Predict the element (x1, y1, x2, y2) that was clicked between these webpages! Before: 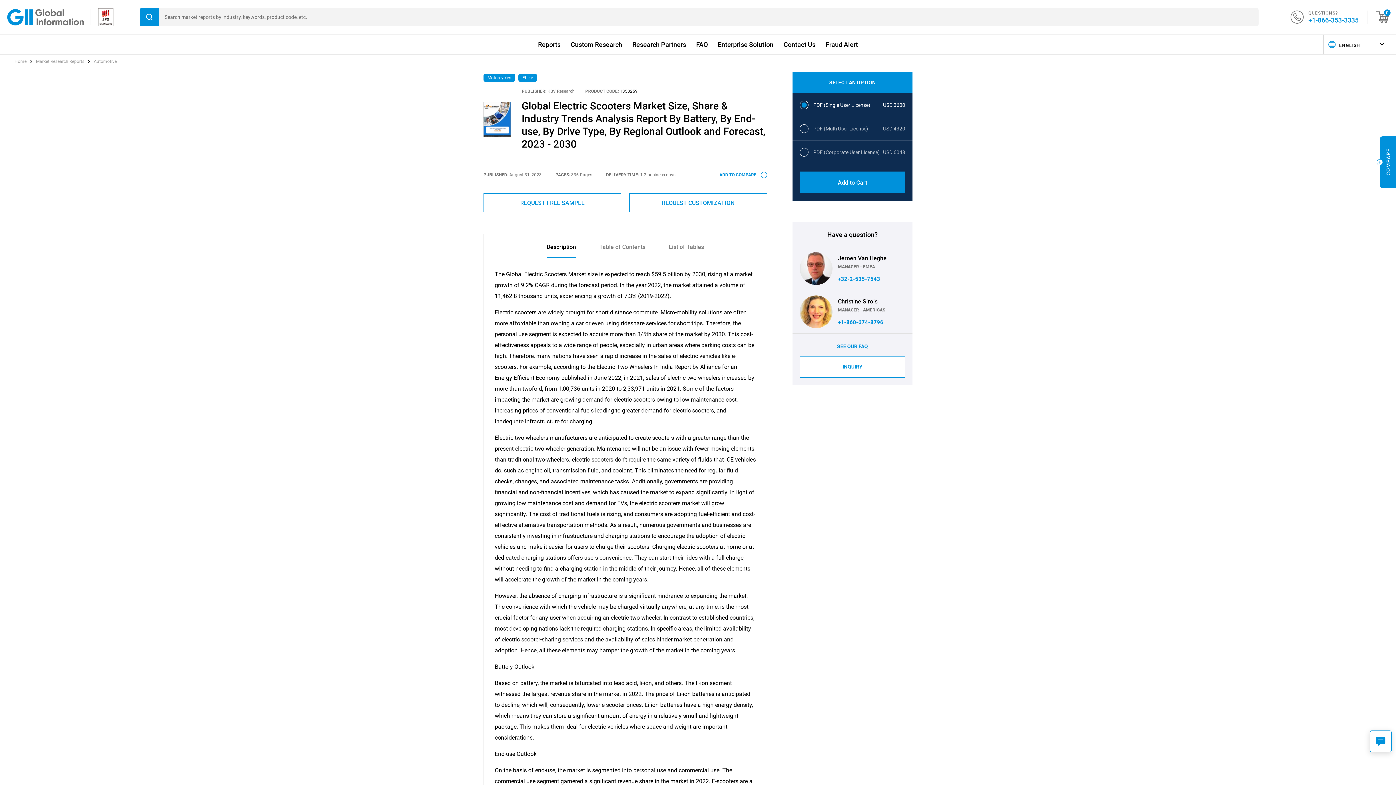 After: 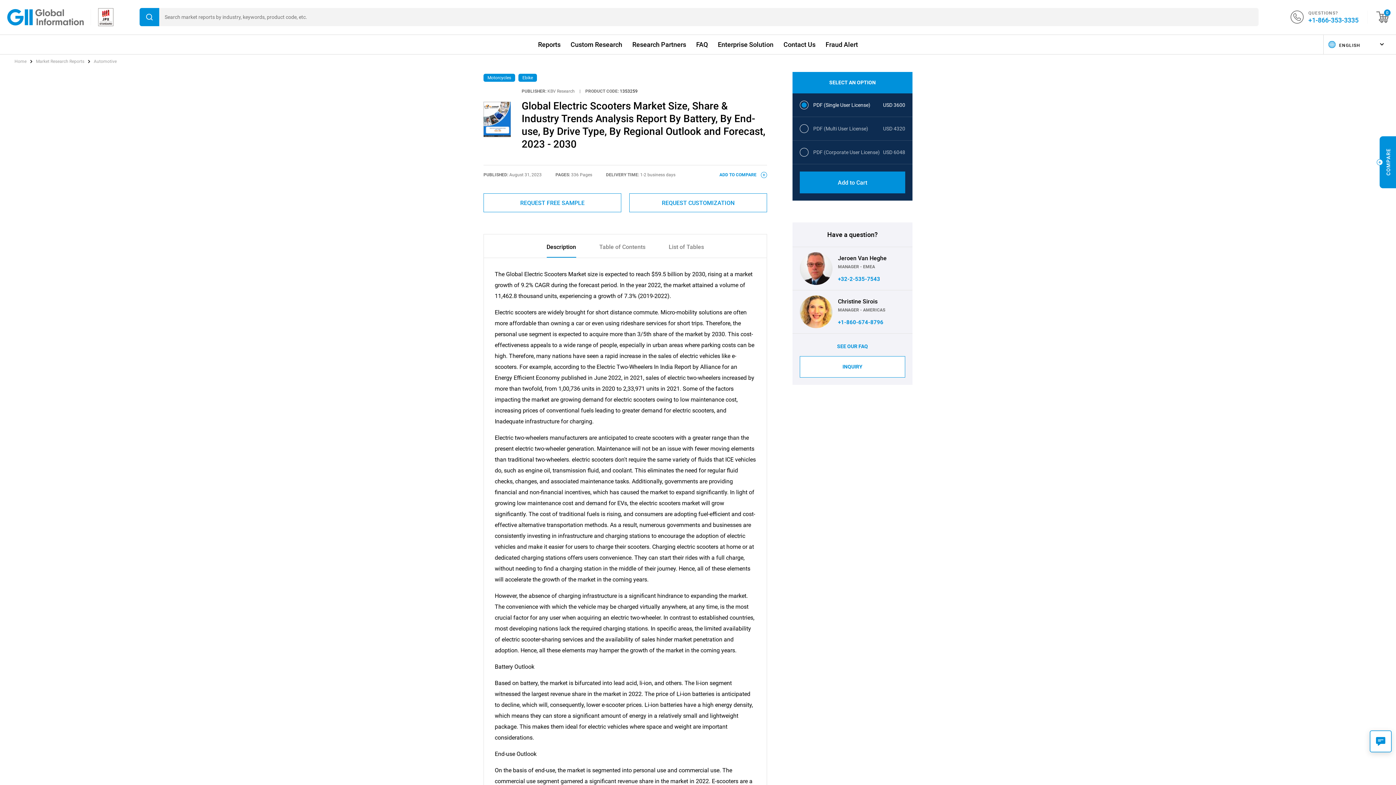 Action: label: Description bbox: (546, 243, 576, 257)